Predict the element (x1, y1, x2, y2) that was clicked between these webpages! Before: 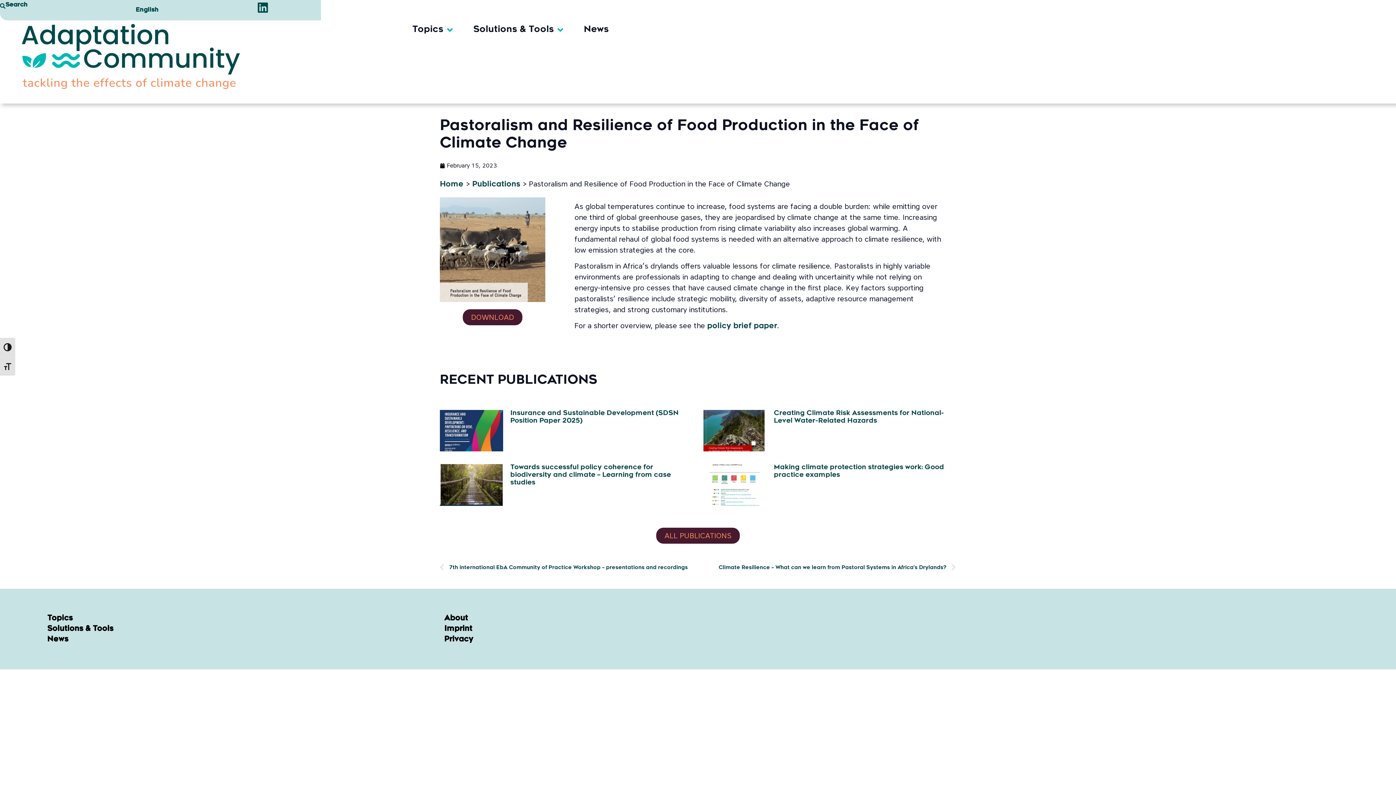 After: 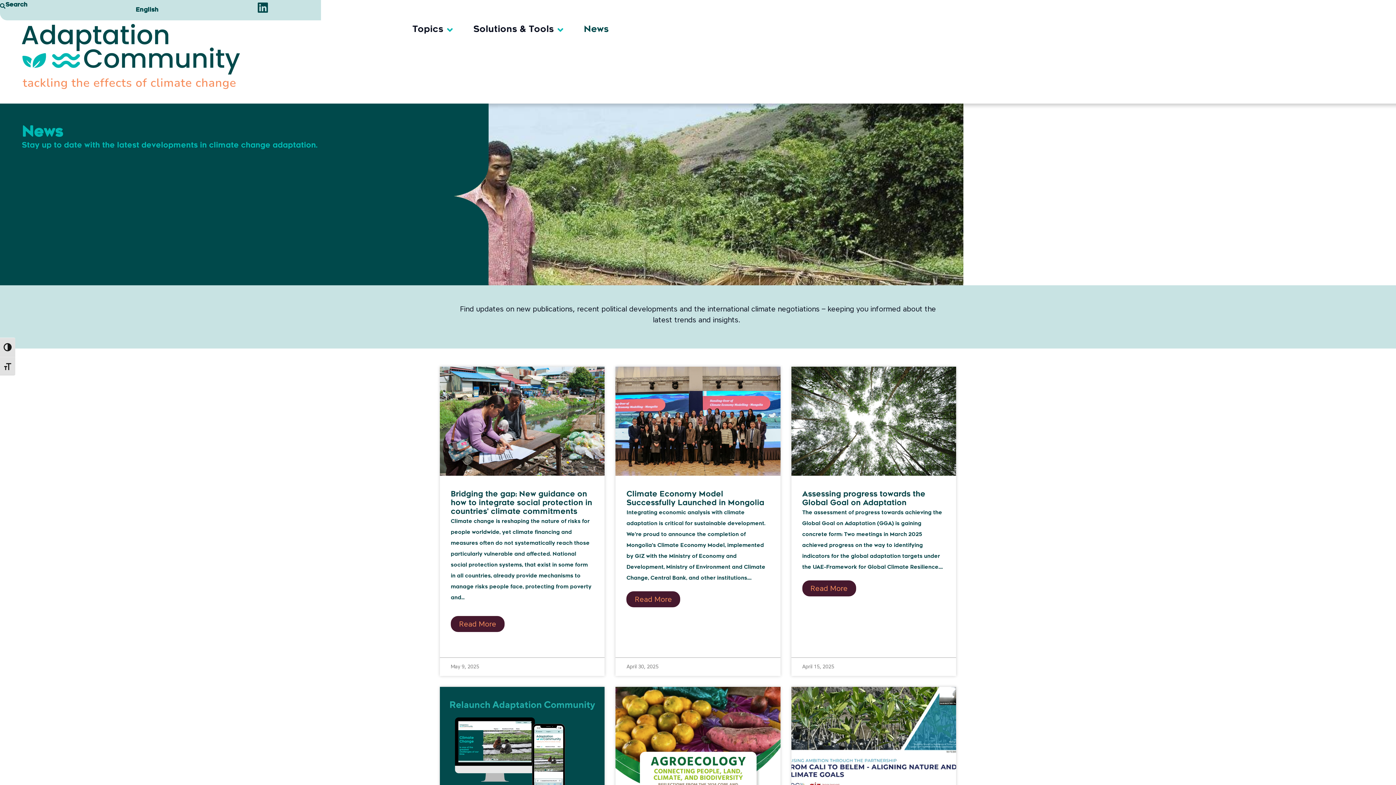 Action: bbox: (583, 23, 609, 36) label: News